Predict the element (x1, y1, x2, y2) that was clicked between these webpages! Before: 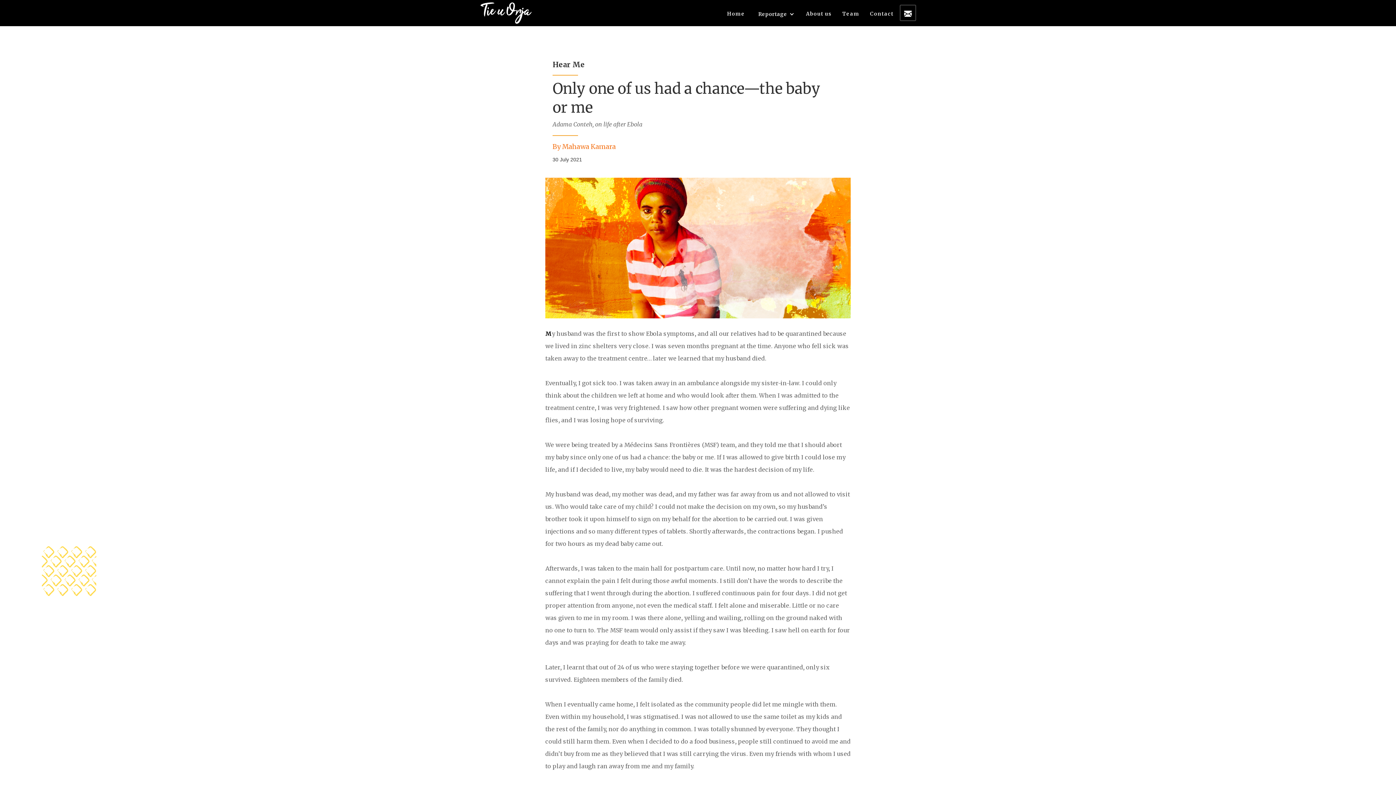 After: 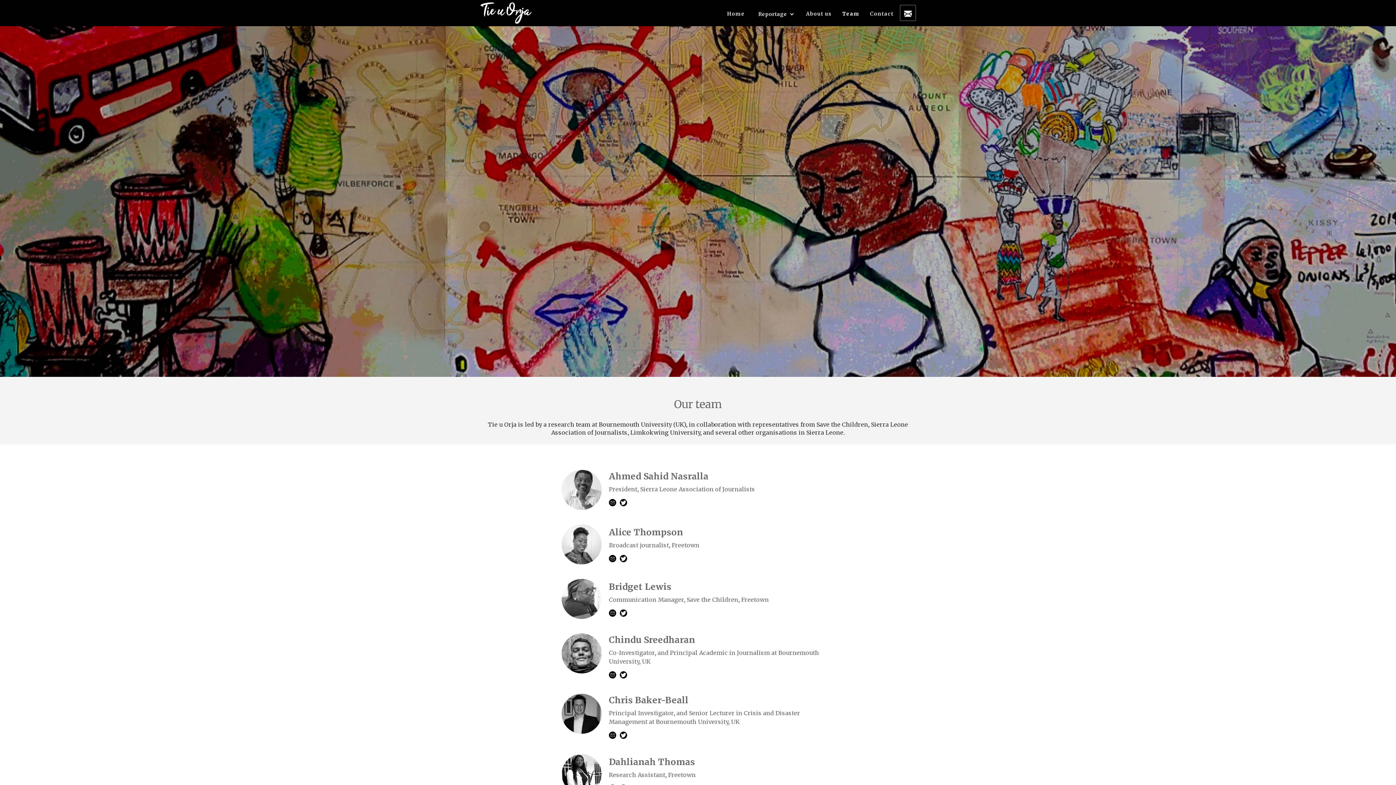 Action: bbox: (838, 4, 864, 21) label: Team